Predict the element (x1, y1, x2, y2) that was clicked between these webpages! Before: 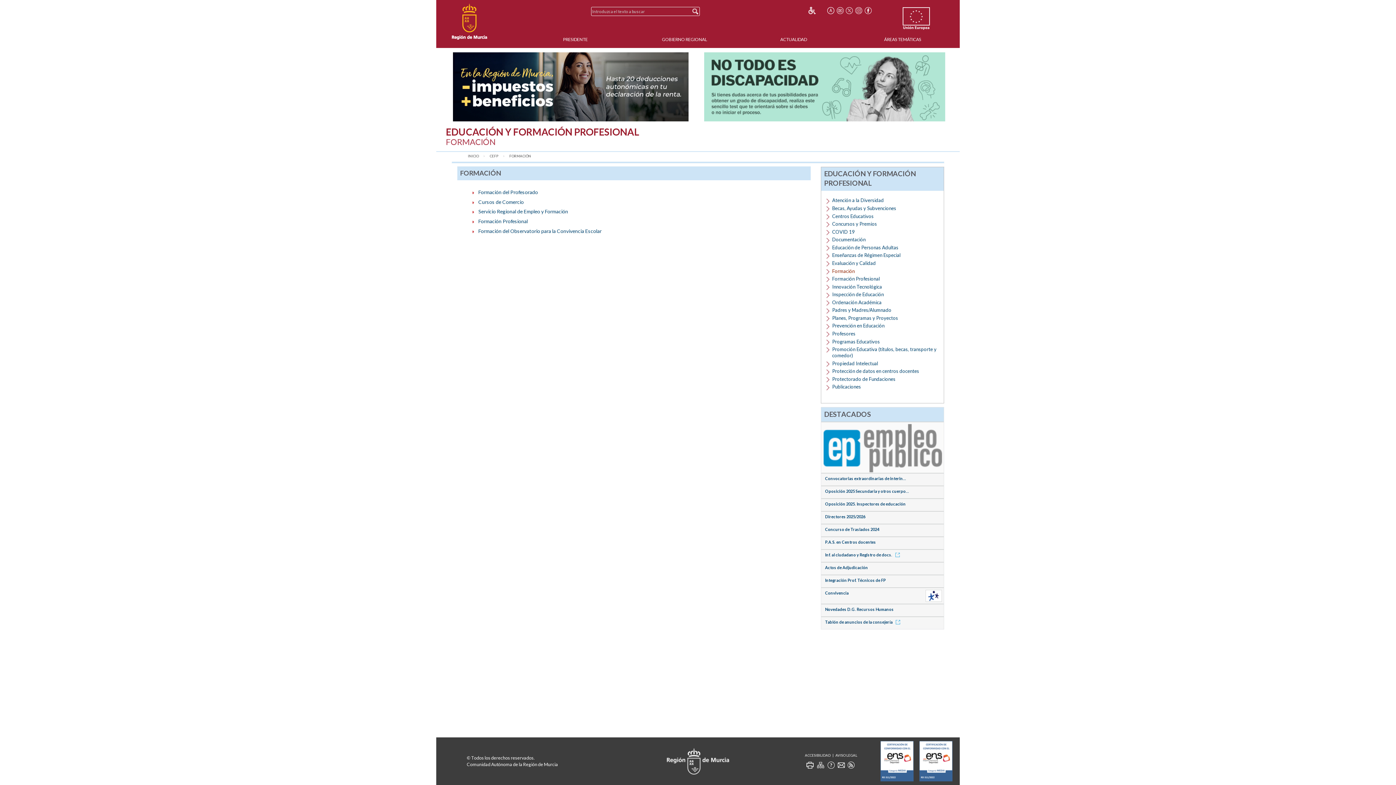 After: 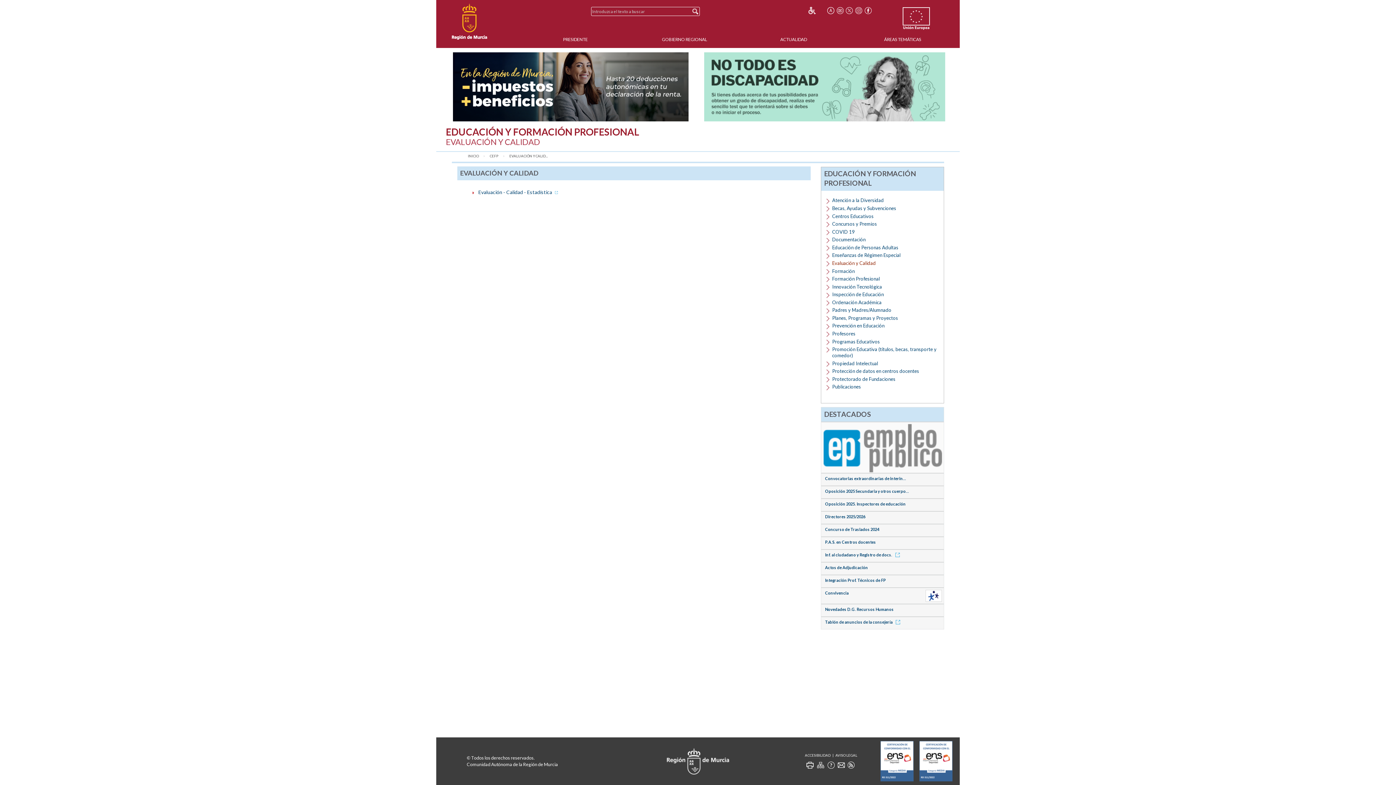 Action: label: Evaluación y Calidad bbox: (832, 260, 876, 266)